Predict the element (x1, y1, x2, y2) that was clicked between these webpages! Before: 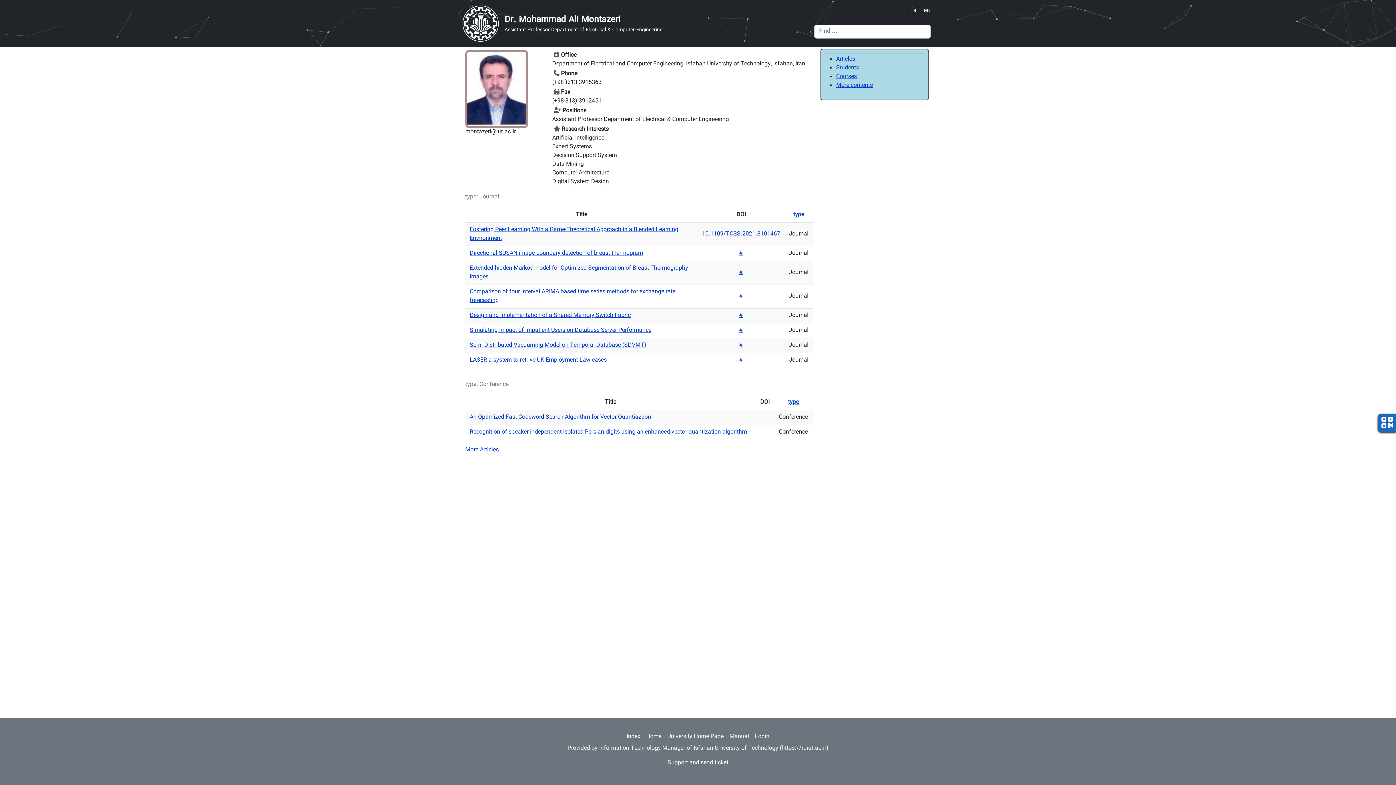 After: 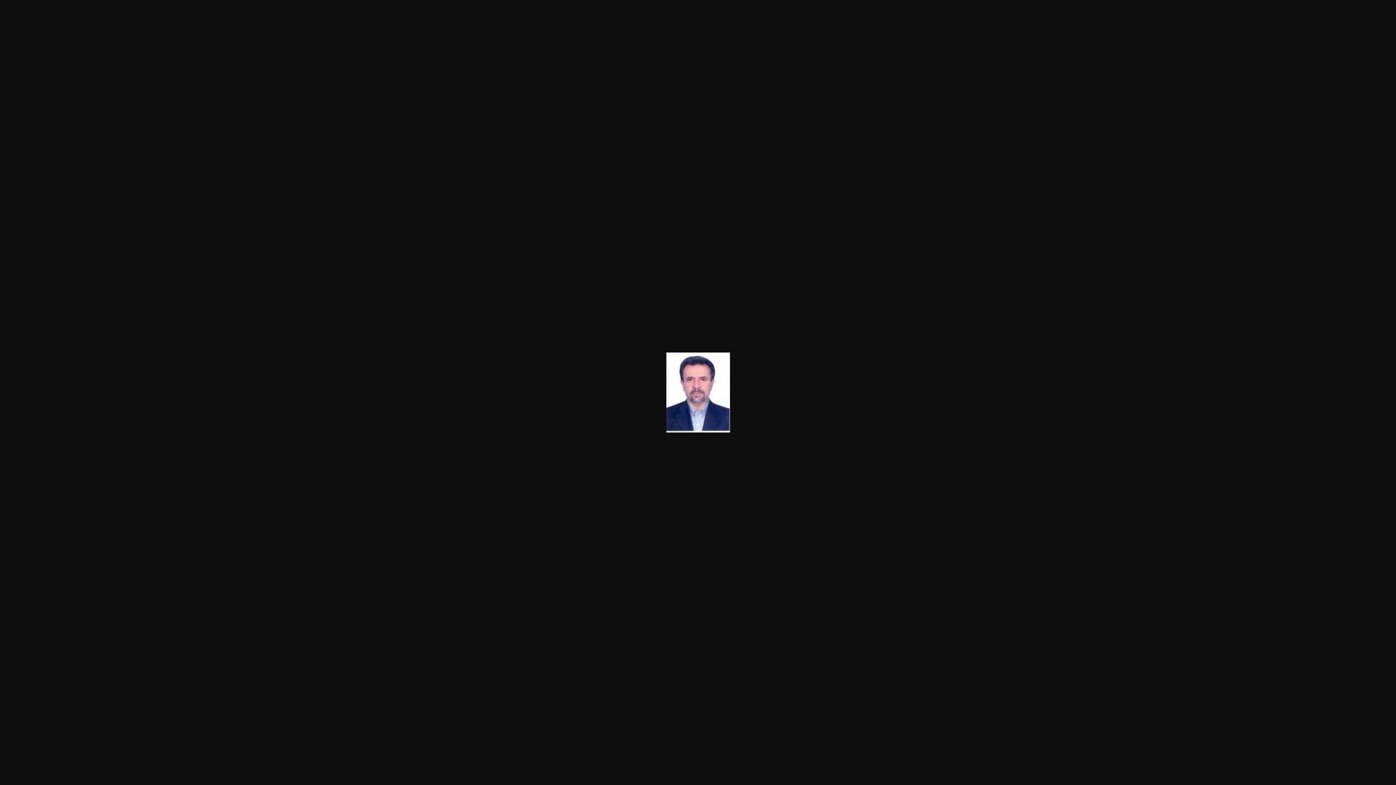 Action: bbox: (465, 84, 528, 93)